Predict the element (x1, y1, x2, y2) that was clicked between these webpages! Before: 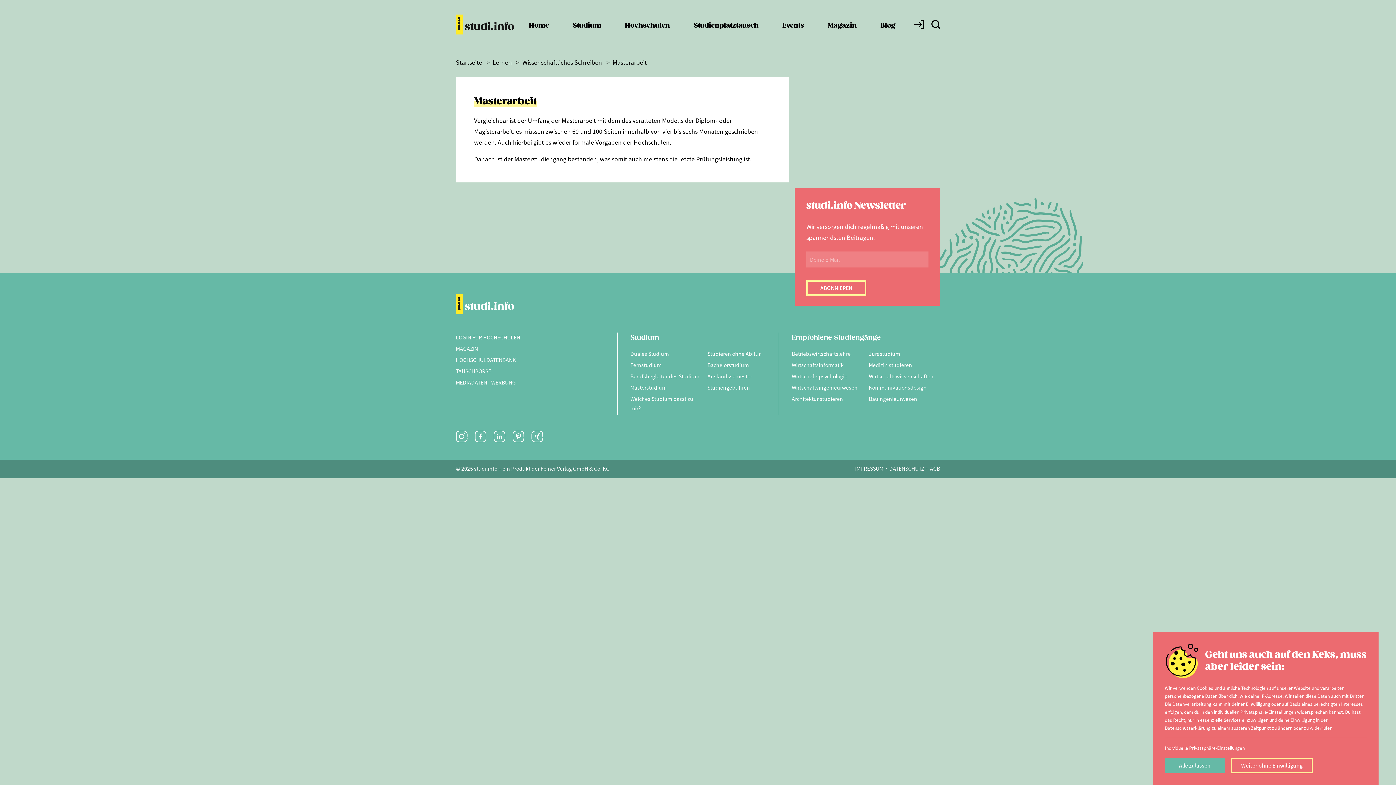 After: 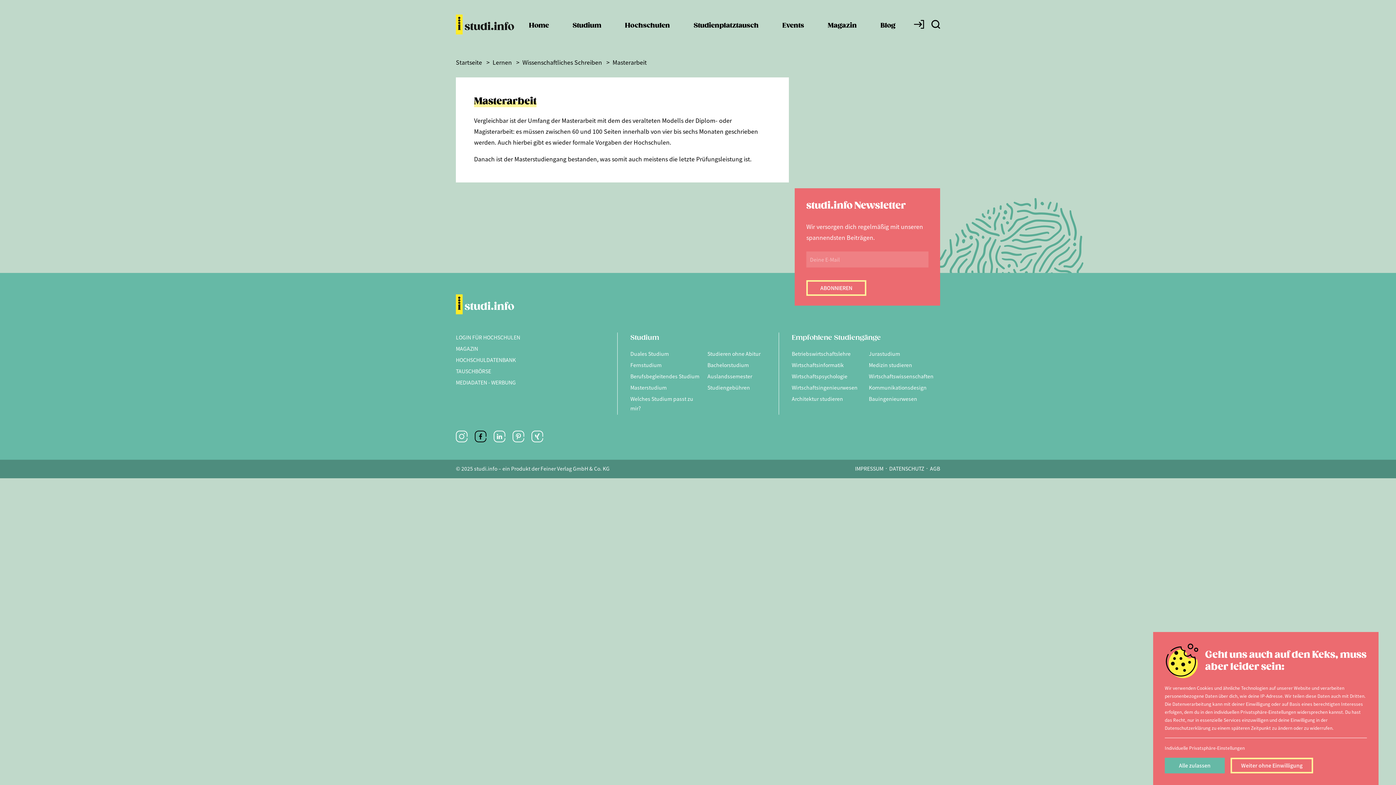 Action: bbox: (474, 425, 486, 448)